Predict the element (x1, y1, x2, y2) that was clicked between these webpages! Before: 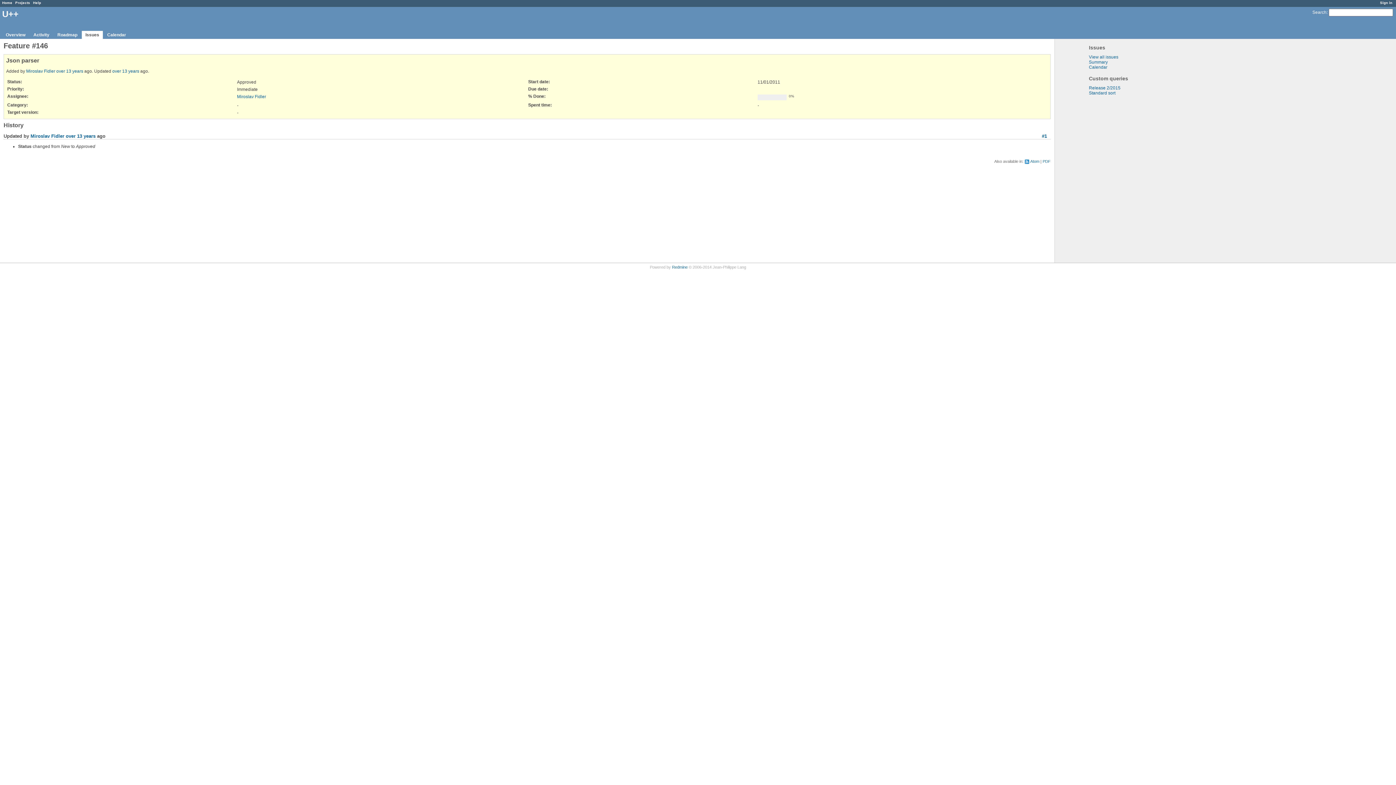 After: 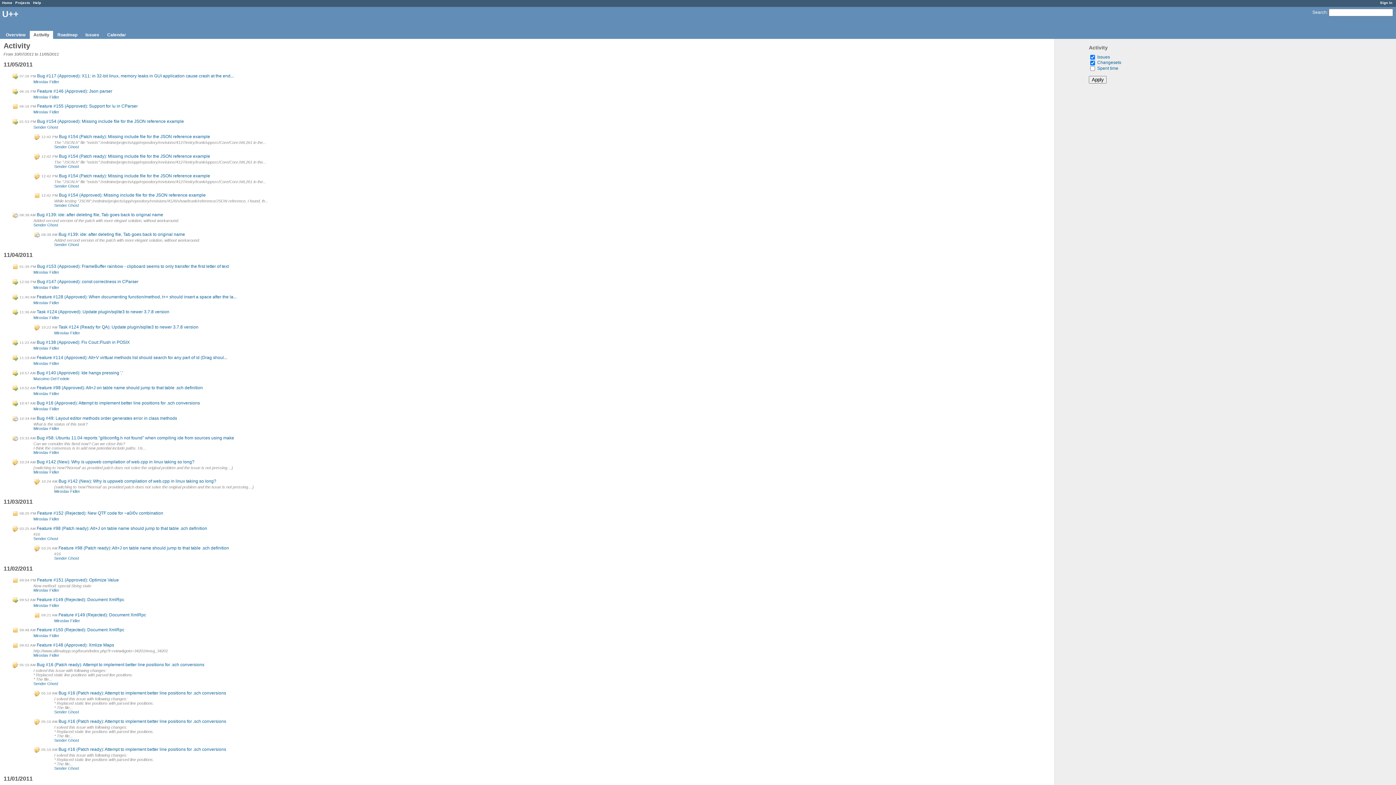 Action: bbox: (65, 133, 95, 138) label: over 13 years